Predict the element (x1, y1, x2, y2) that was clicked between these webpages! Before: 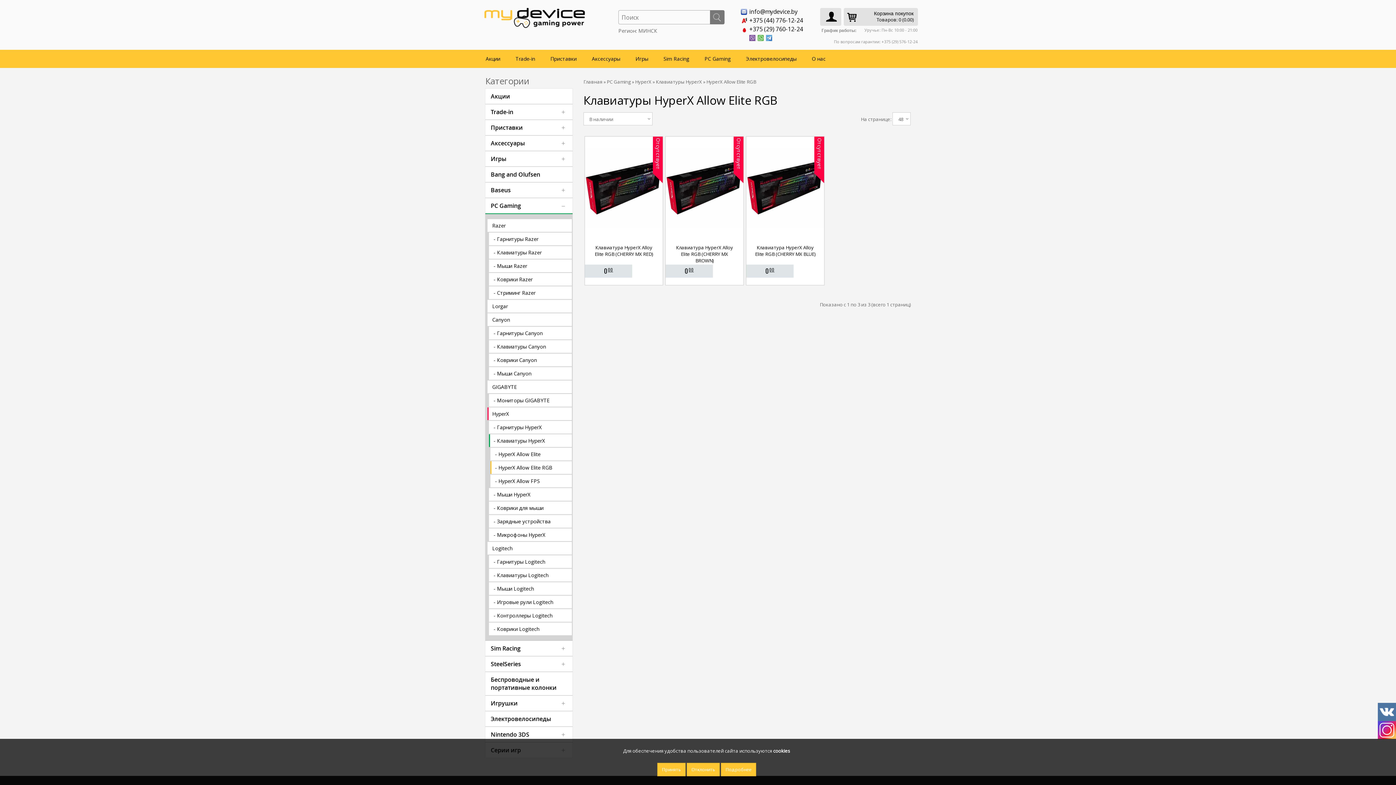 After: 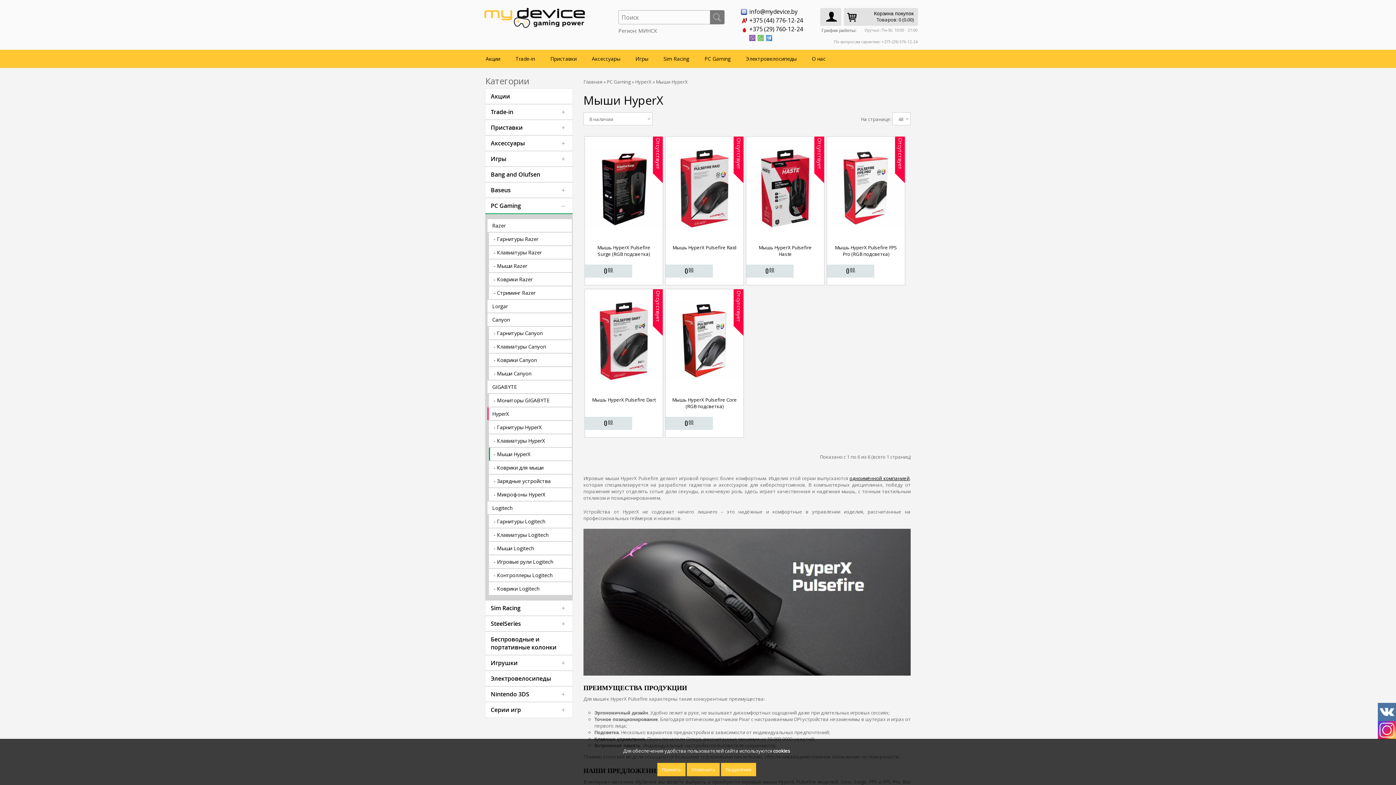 Action: bbox: (489, 488, 572, 501) label: - Мыши HyperX